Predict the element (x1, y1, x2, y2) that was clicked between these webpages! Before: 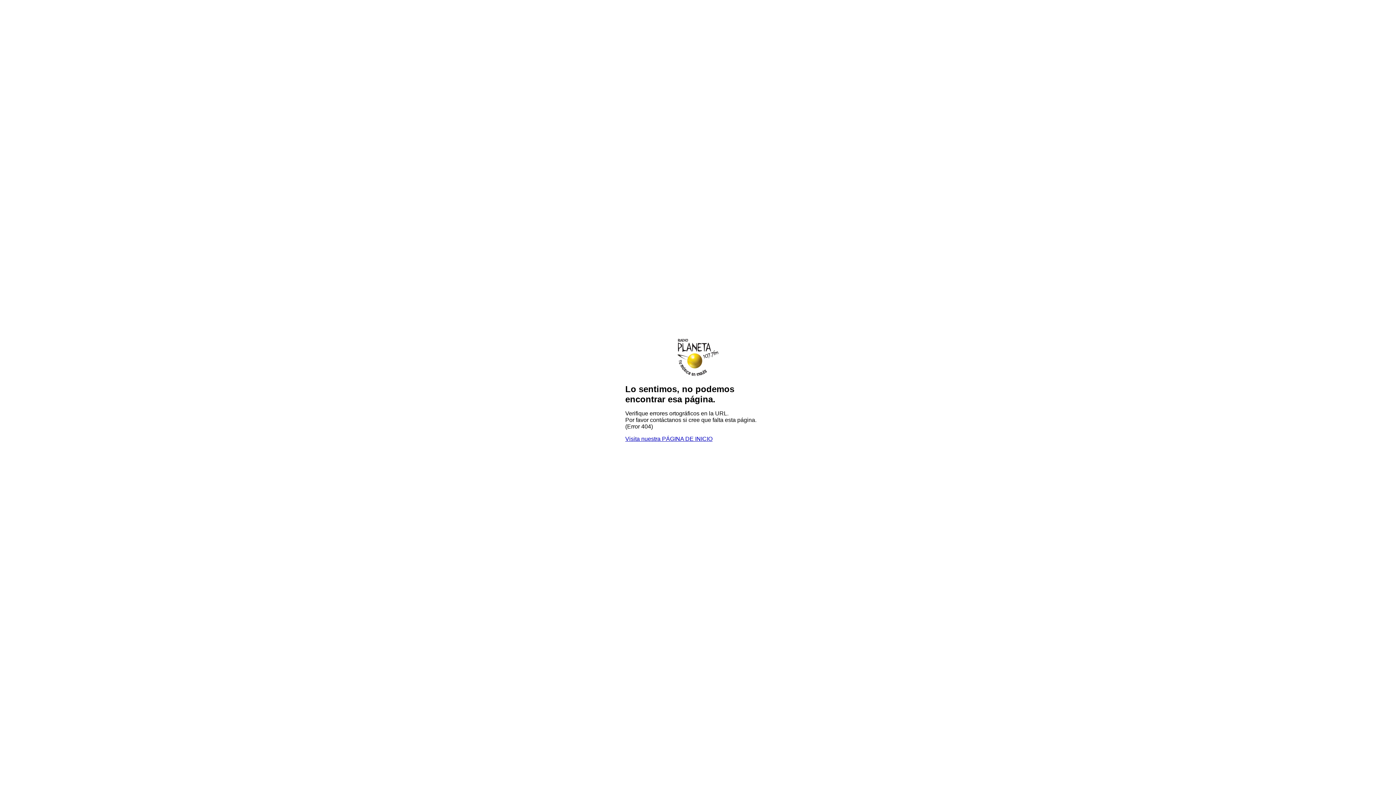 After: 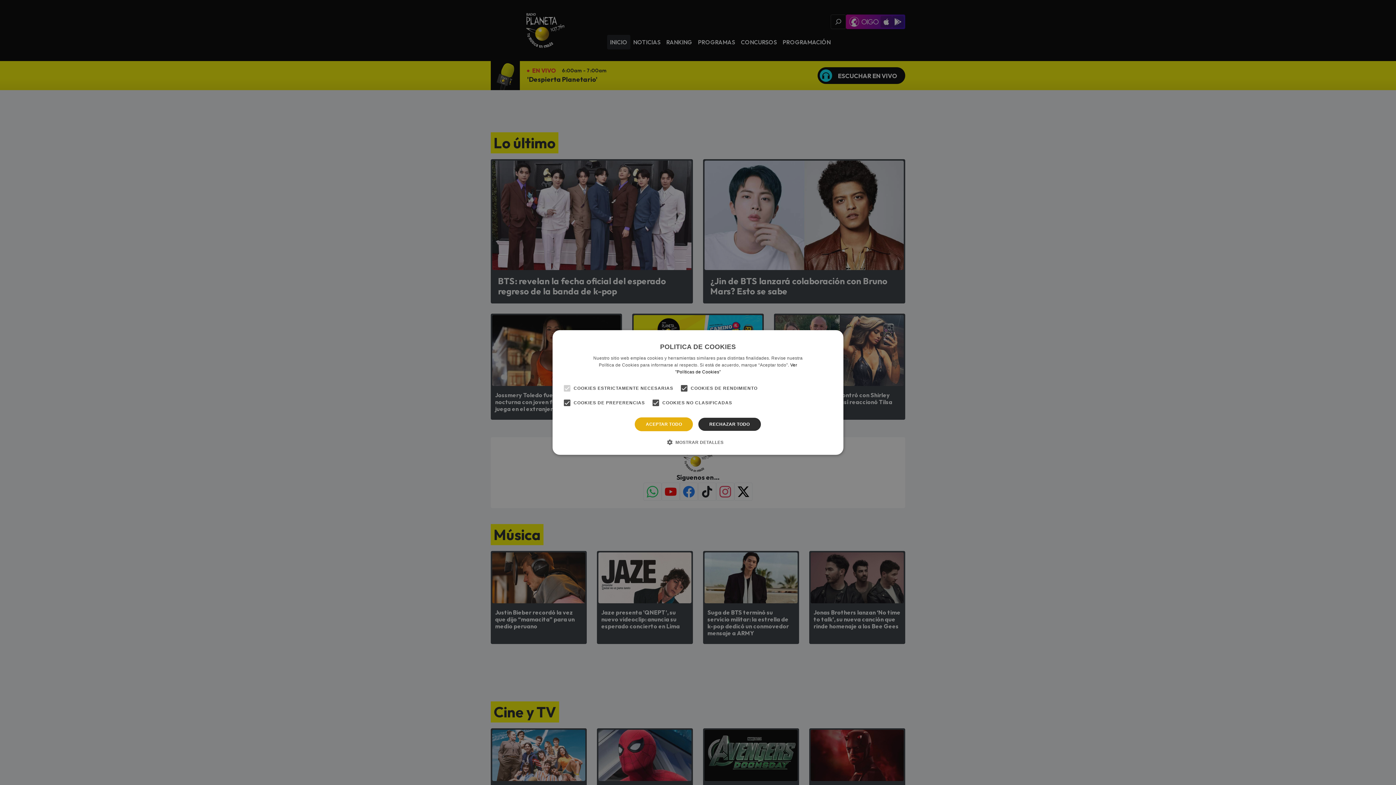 Action: label: Visita nuestra PÁGINA DE INICIO bbox: (625, 435, 712, 442)